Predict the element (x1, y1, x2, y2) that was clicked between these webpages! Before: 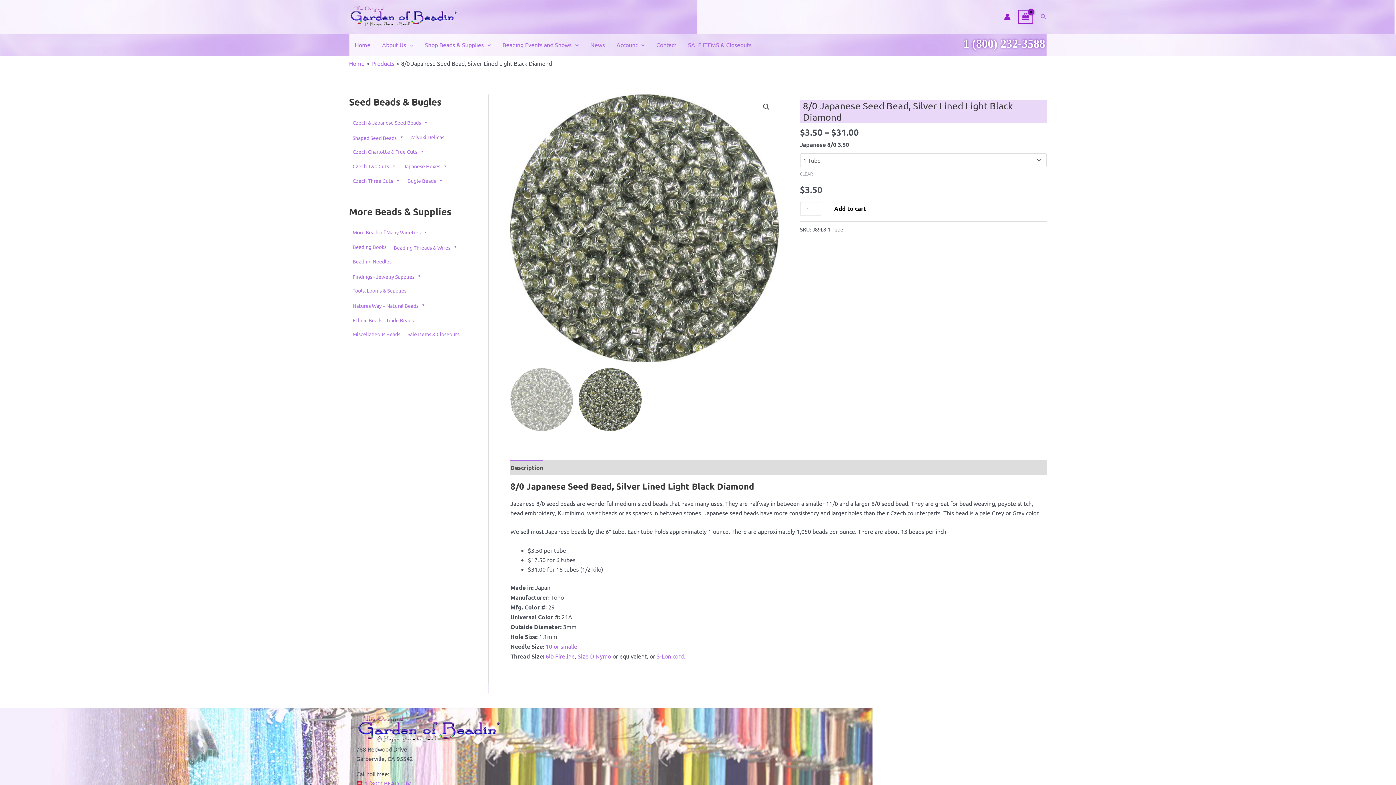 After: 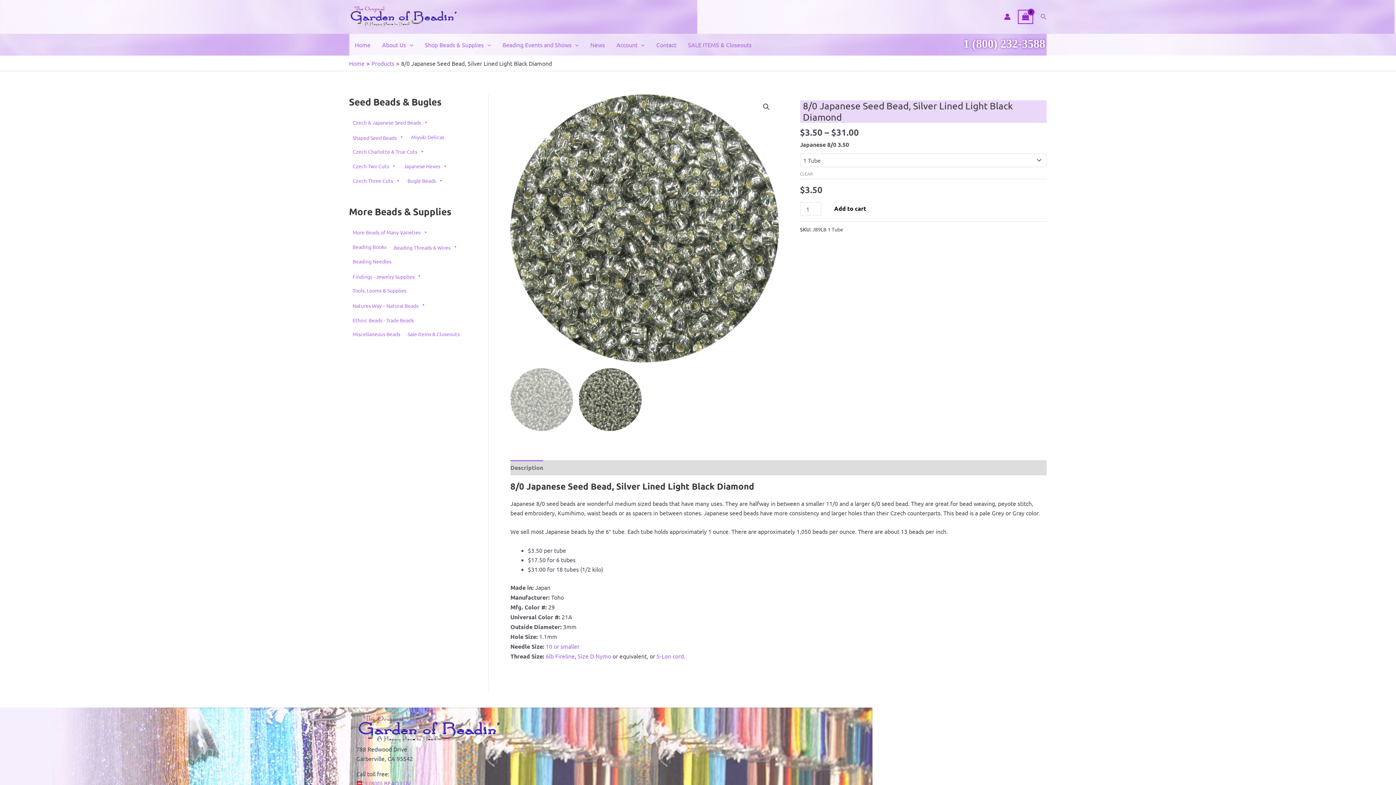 Action: bbox: (510, 460, 543, 475) label: Description